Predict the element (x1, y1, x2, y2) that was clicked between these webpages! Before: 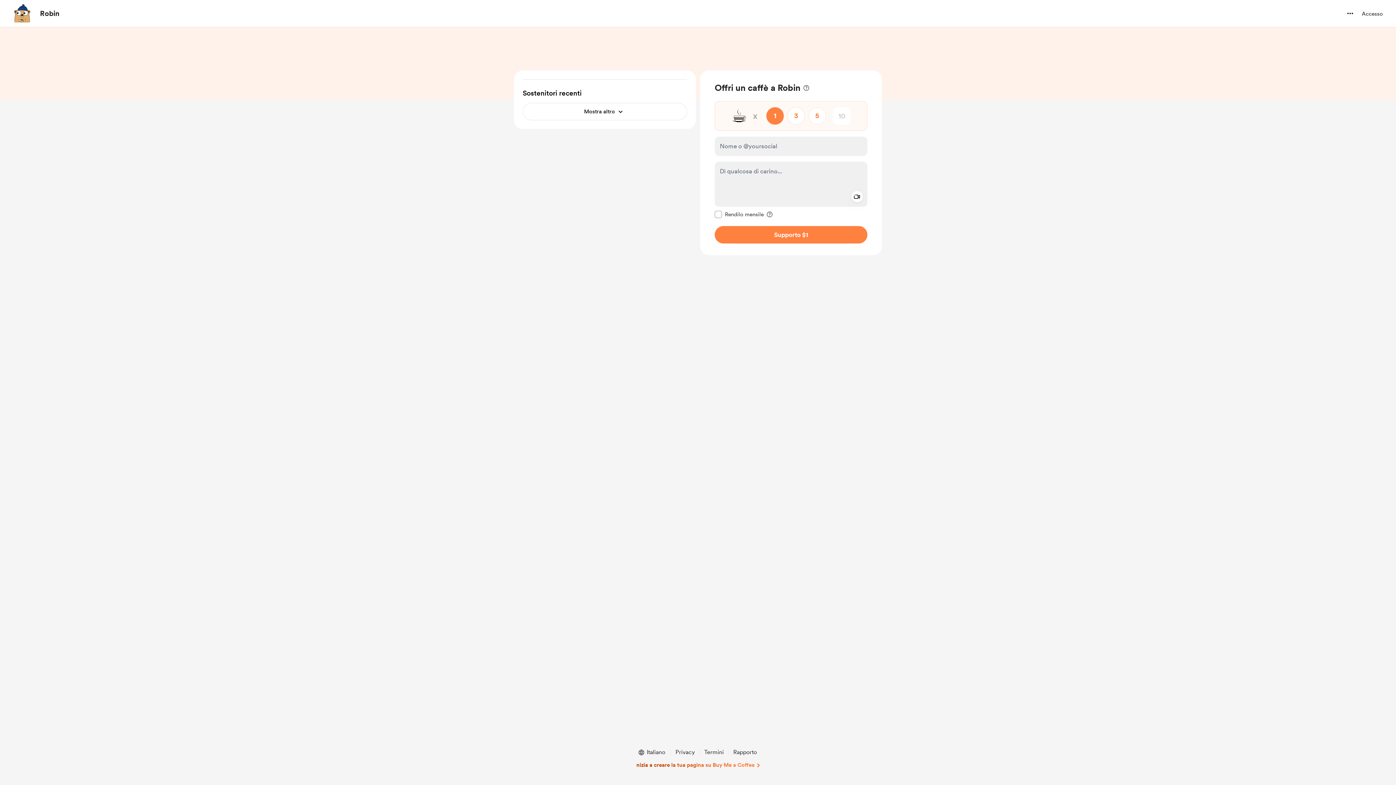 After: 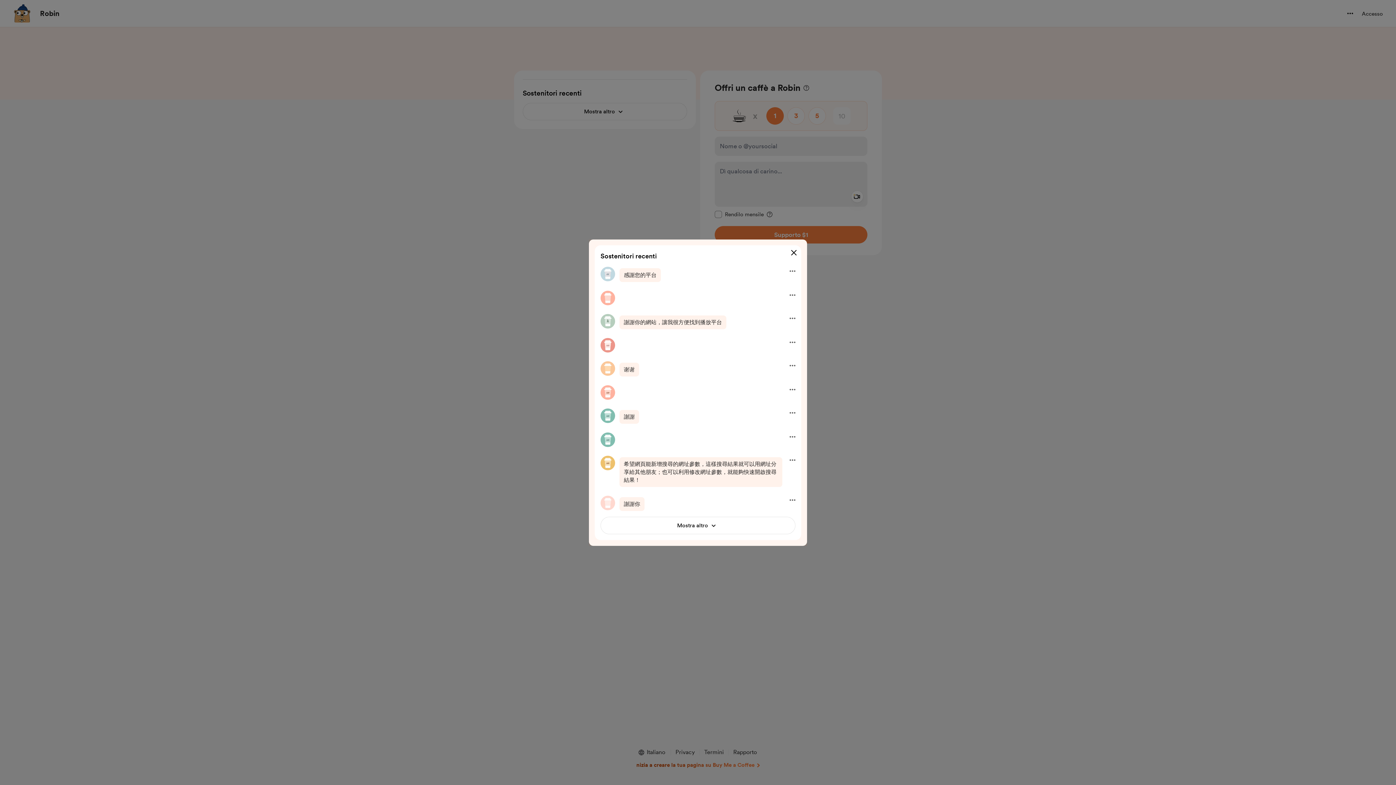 Action: label: Mostra altro bbox: (522, 102, 687, 120)